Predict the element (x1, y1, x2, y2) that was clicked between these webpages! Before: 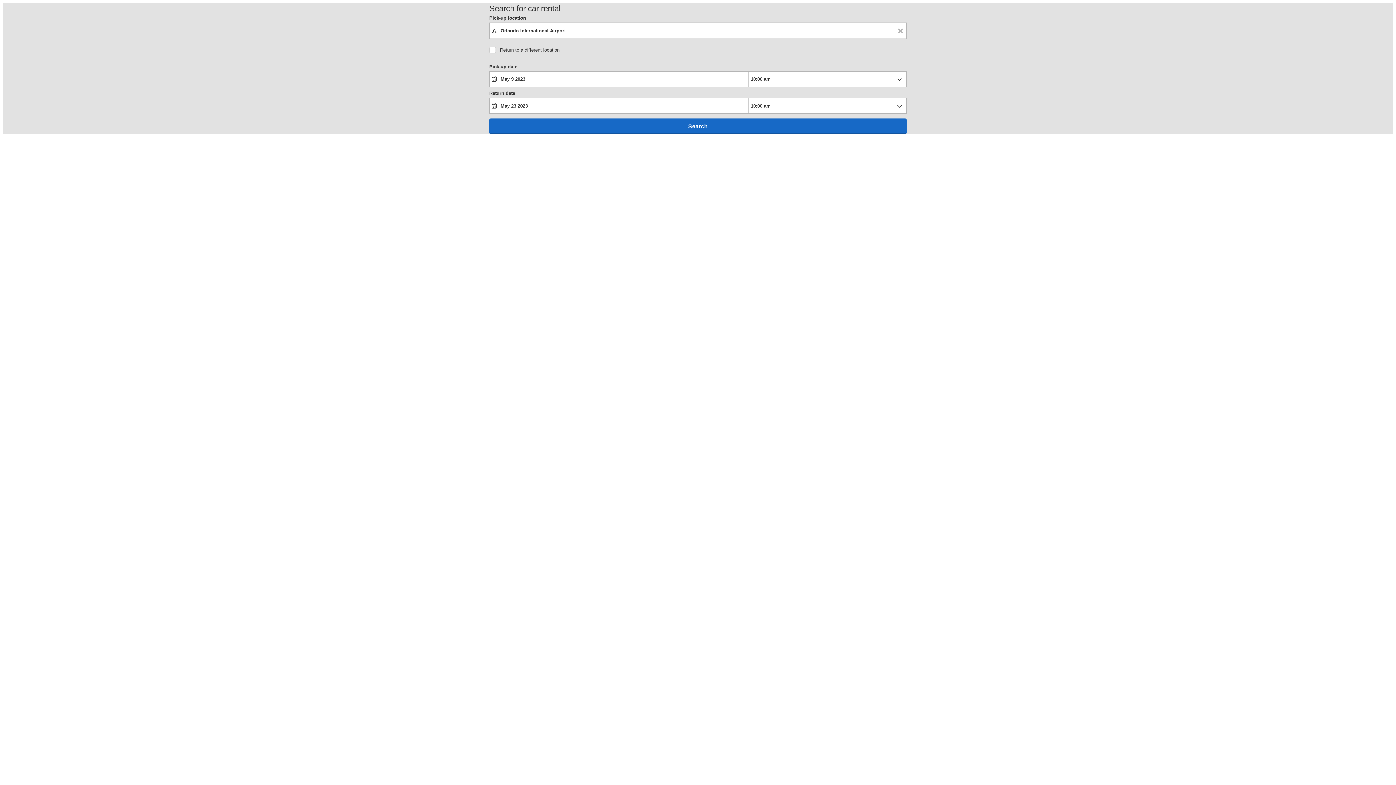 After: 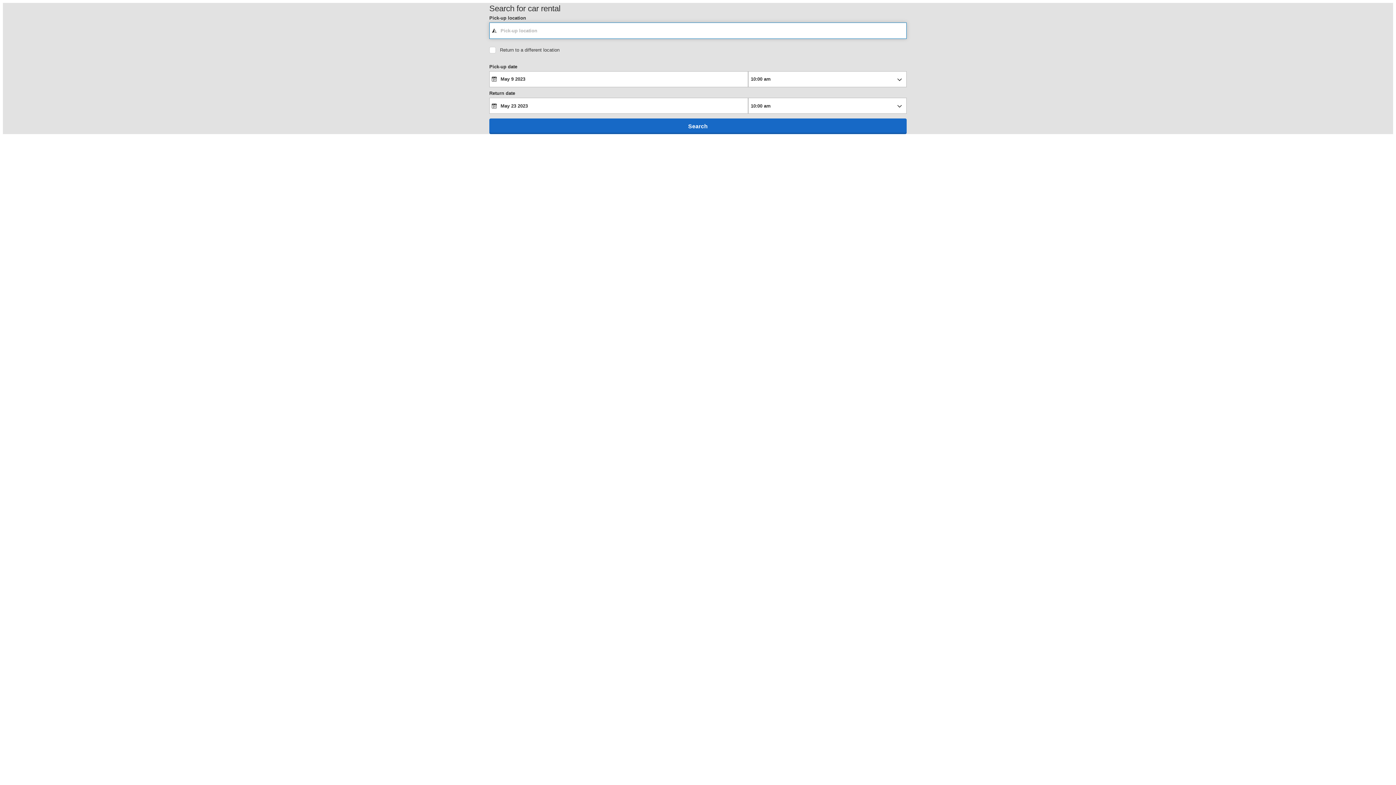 Action: label: Clear bbox: (894, 23, 906, 38)